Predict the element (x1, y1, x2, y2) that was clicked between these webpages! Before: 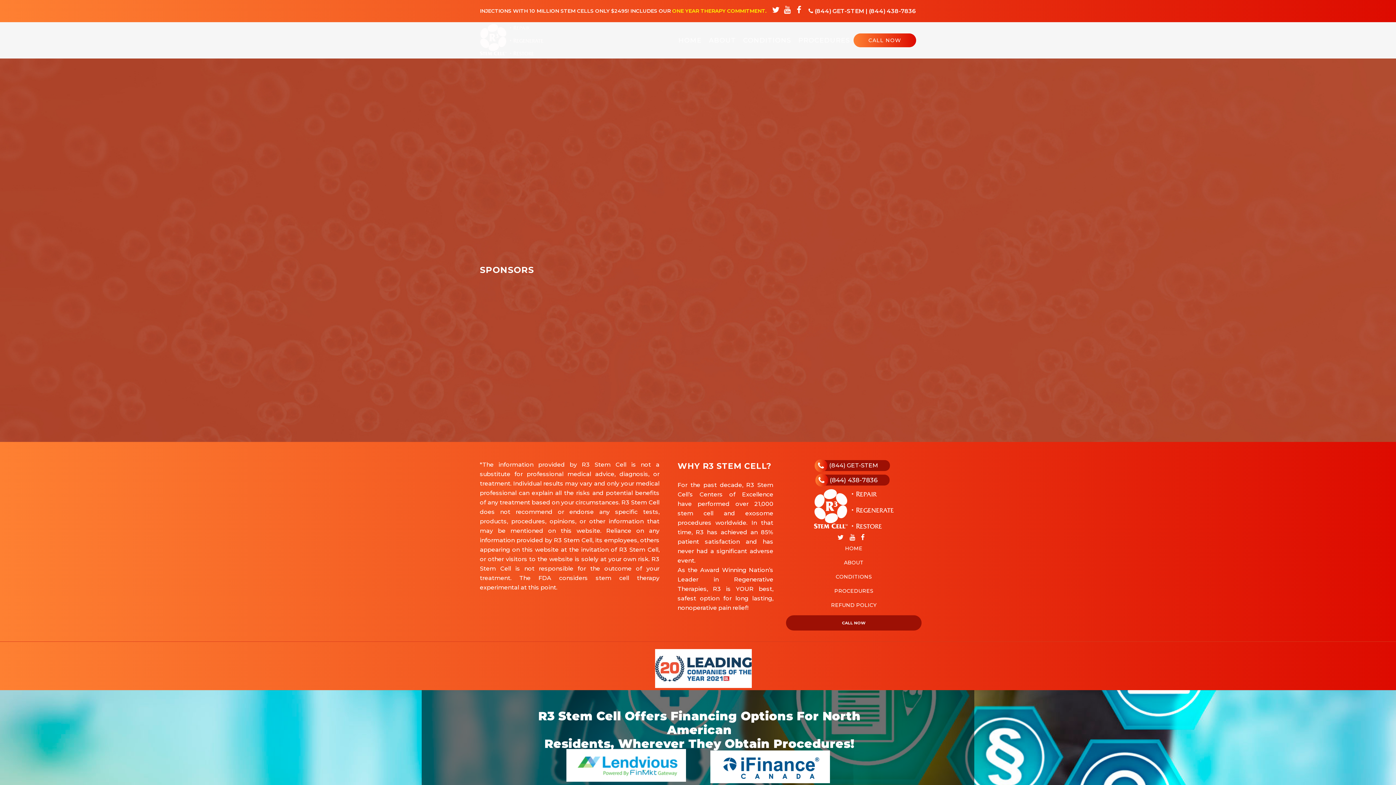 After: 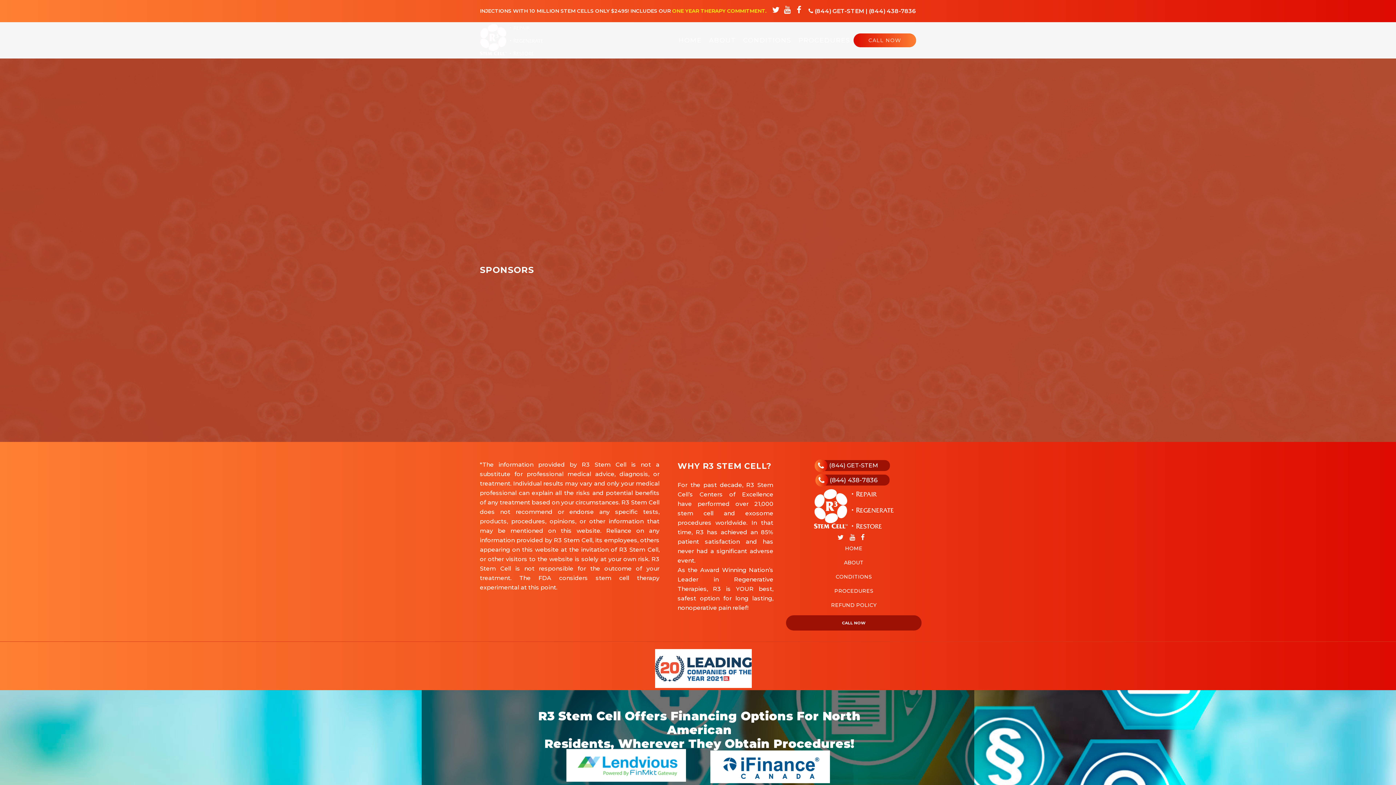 Action: bbox: (853, 33, 916, 47) label: CALL NOW